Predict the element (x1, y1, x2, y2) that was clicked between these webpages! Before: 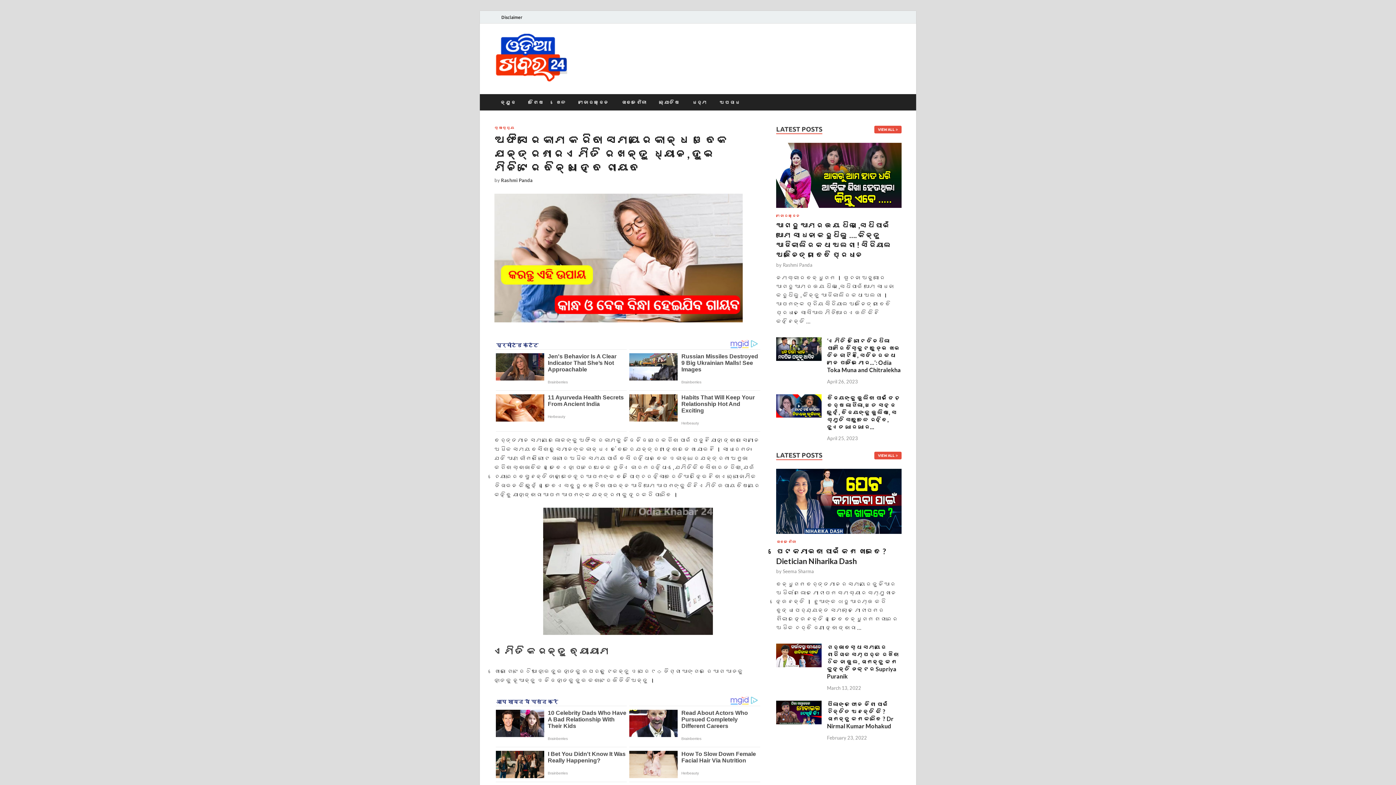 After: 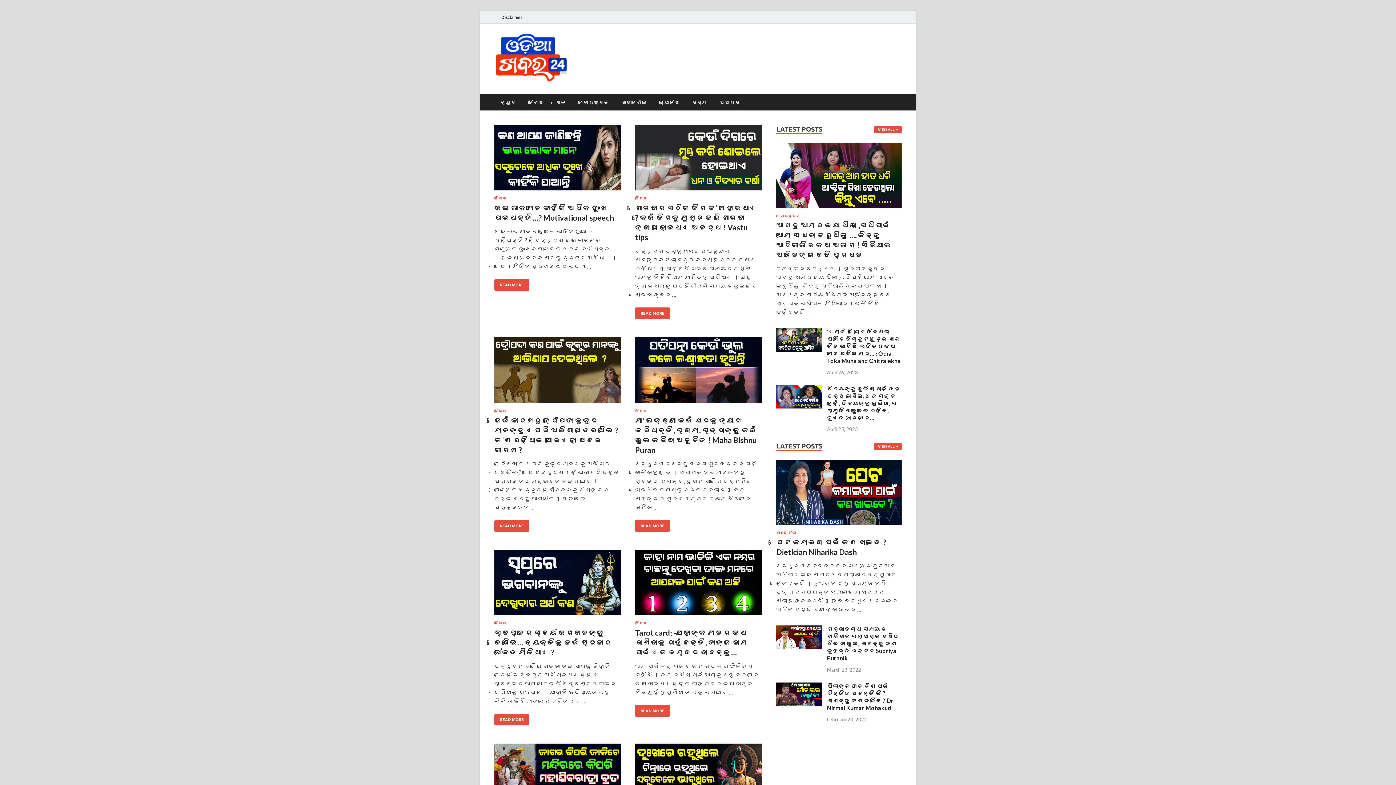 Action: bbox: (494, 76, 567, 82)